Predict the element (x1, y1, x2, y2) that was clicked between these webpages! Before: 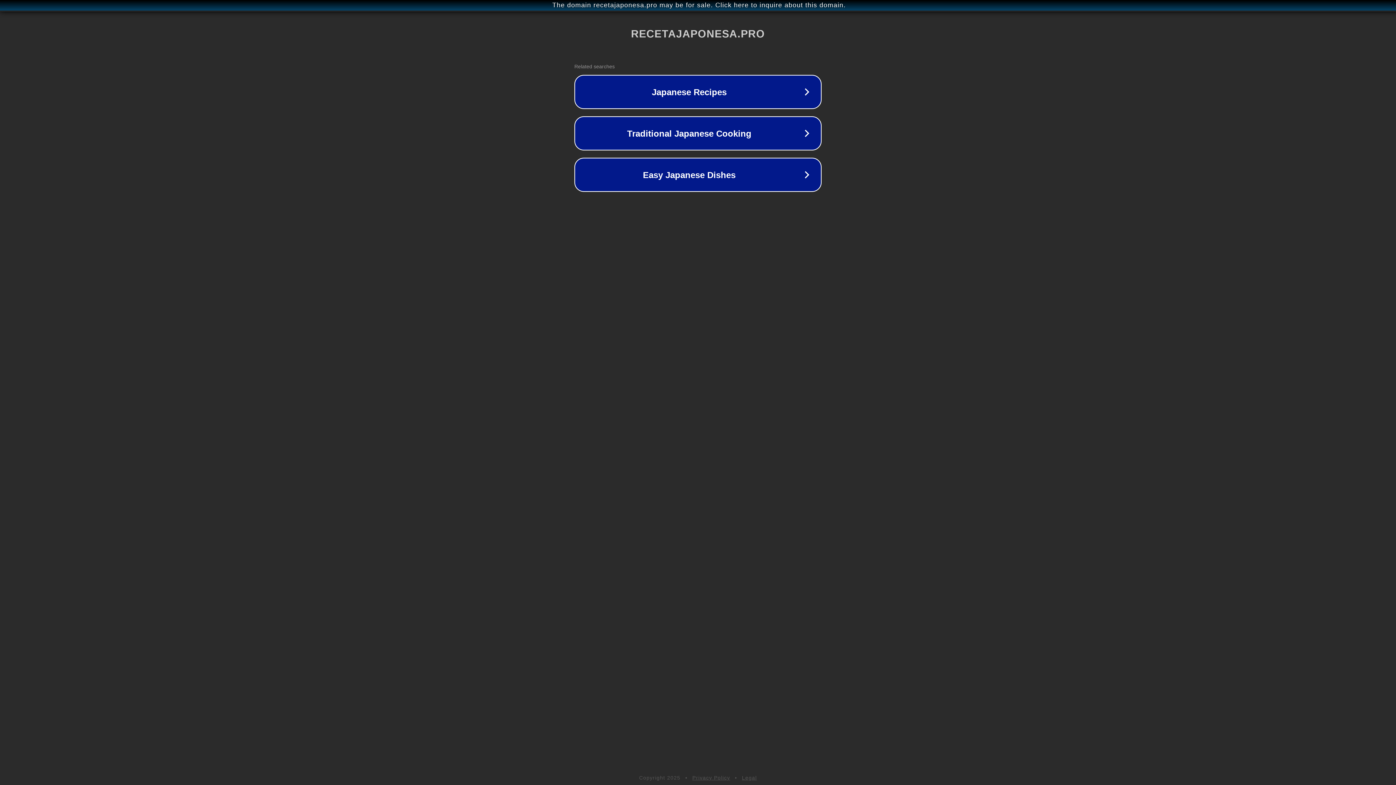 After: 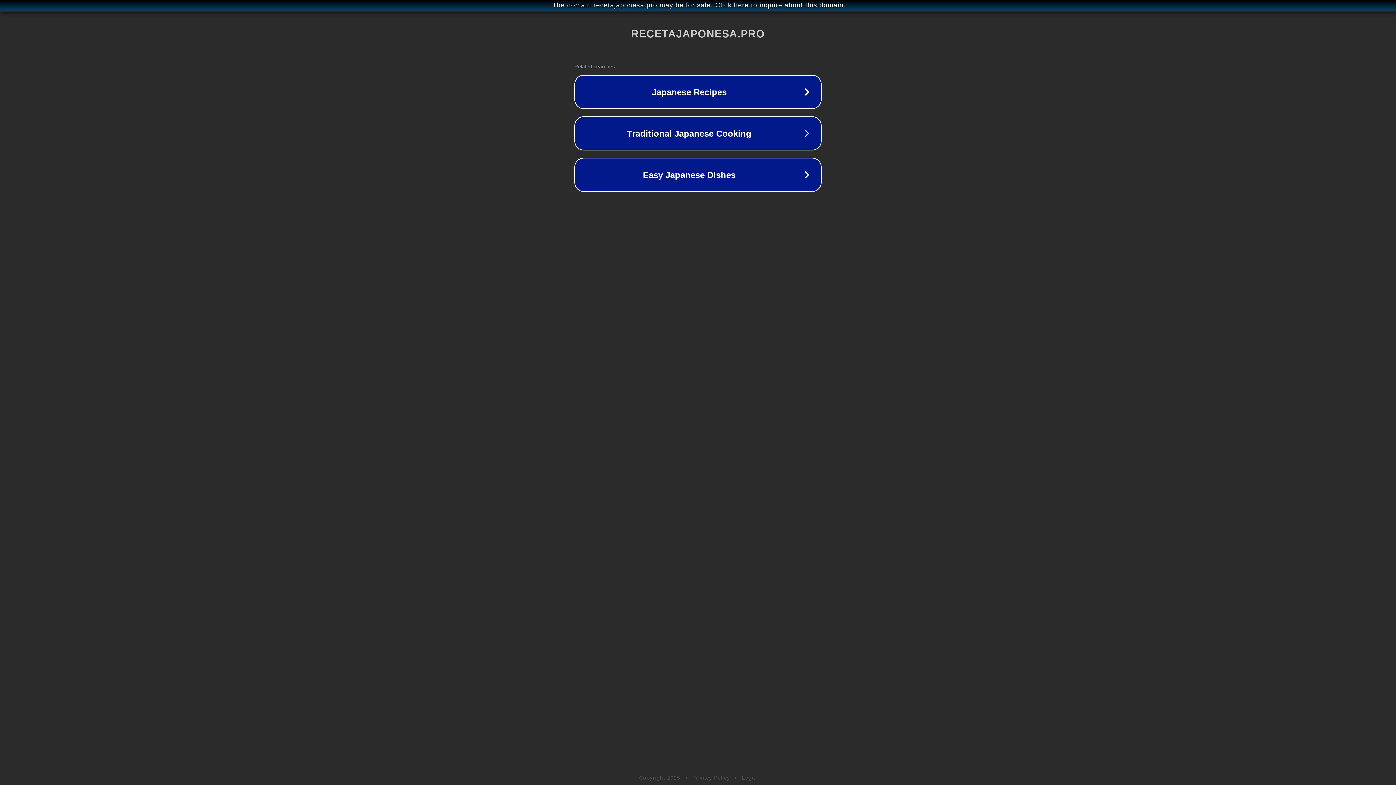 Action: label: Legal bbox: (742, 775, 757, 781)